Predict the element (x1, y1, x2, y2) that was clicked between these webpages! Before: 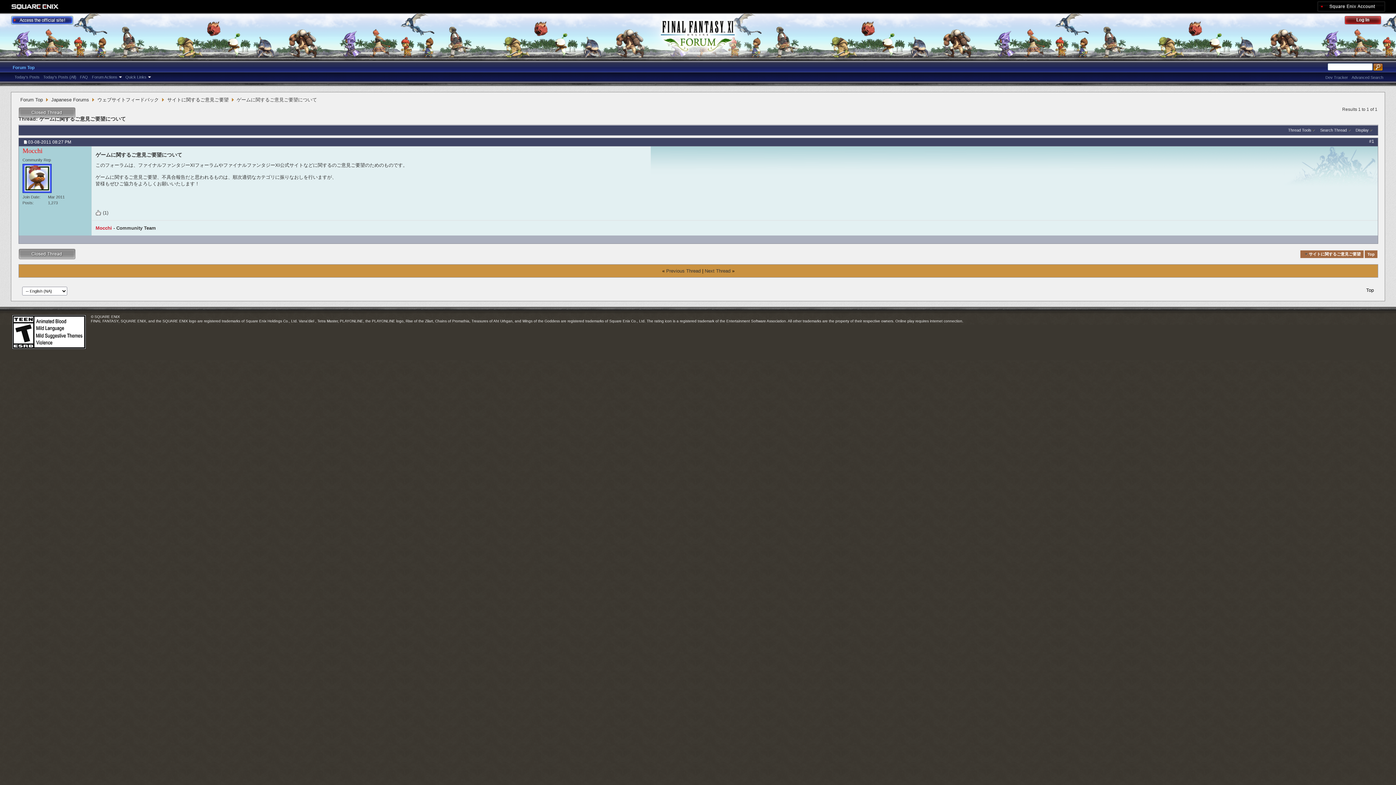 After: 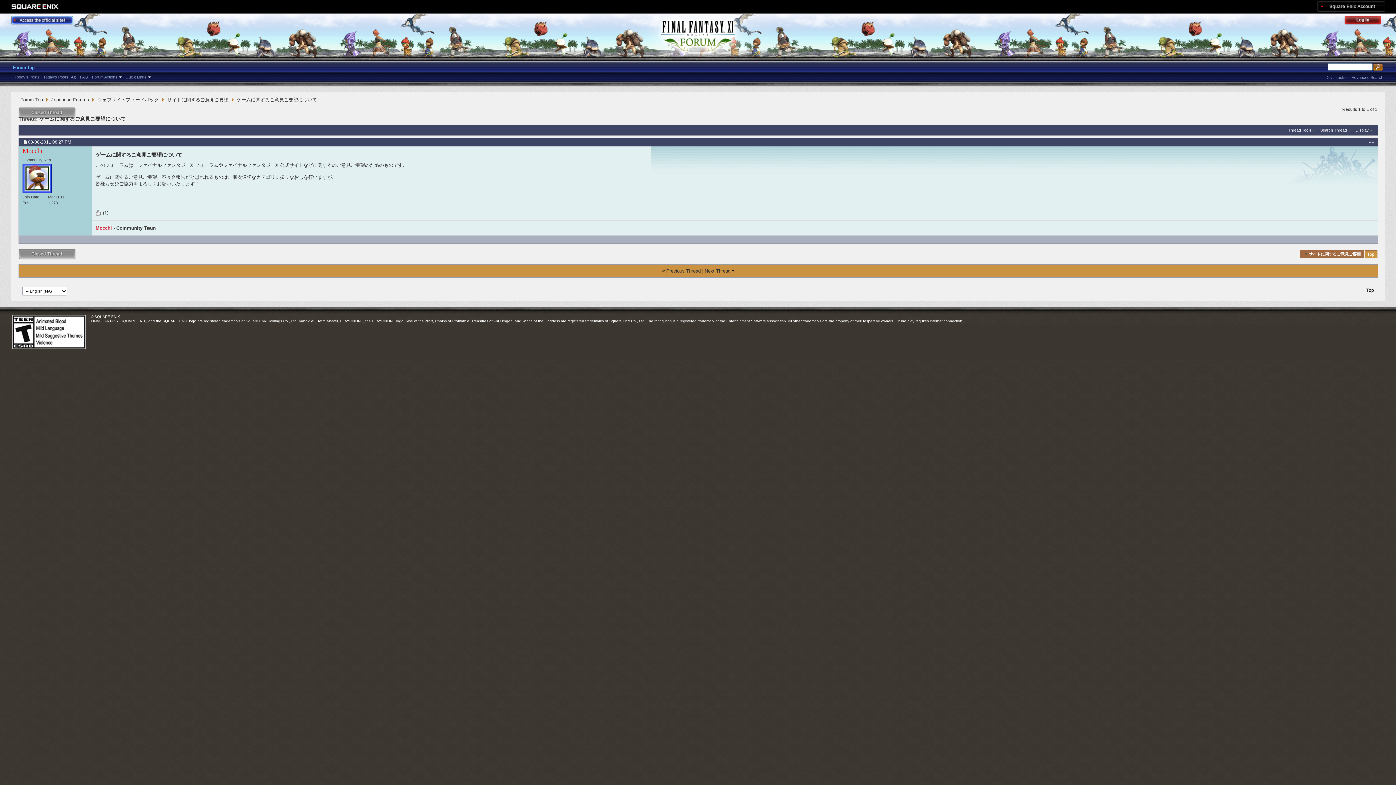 Action: bbox: (1364, 250, 1377, 258) label: Top